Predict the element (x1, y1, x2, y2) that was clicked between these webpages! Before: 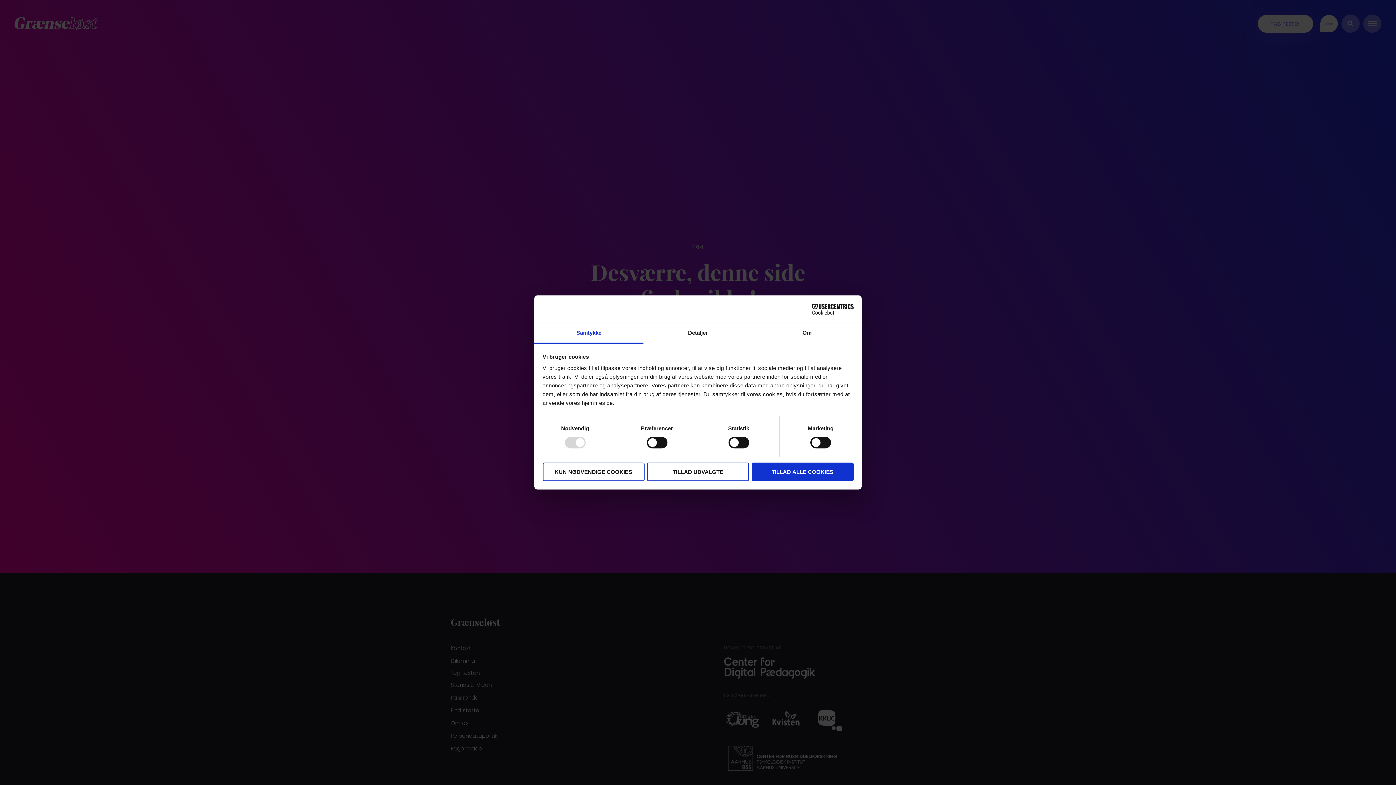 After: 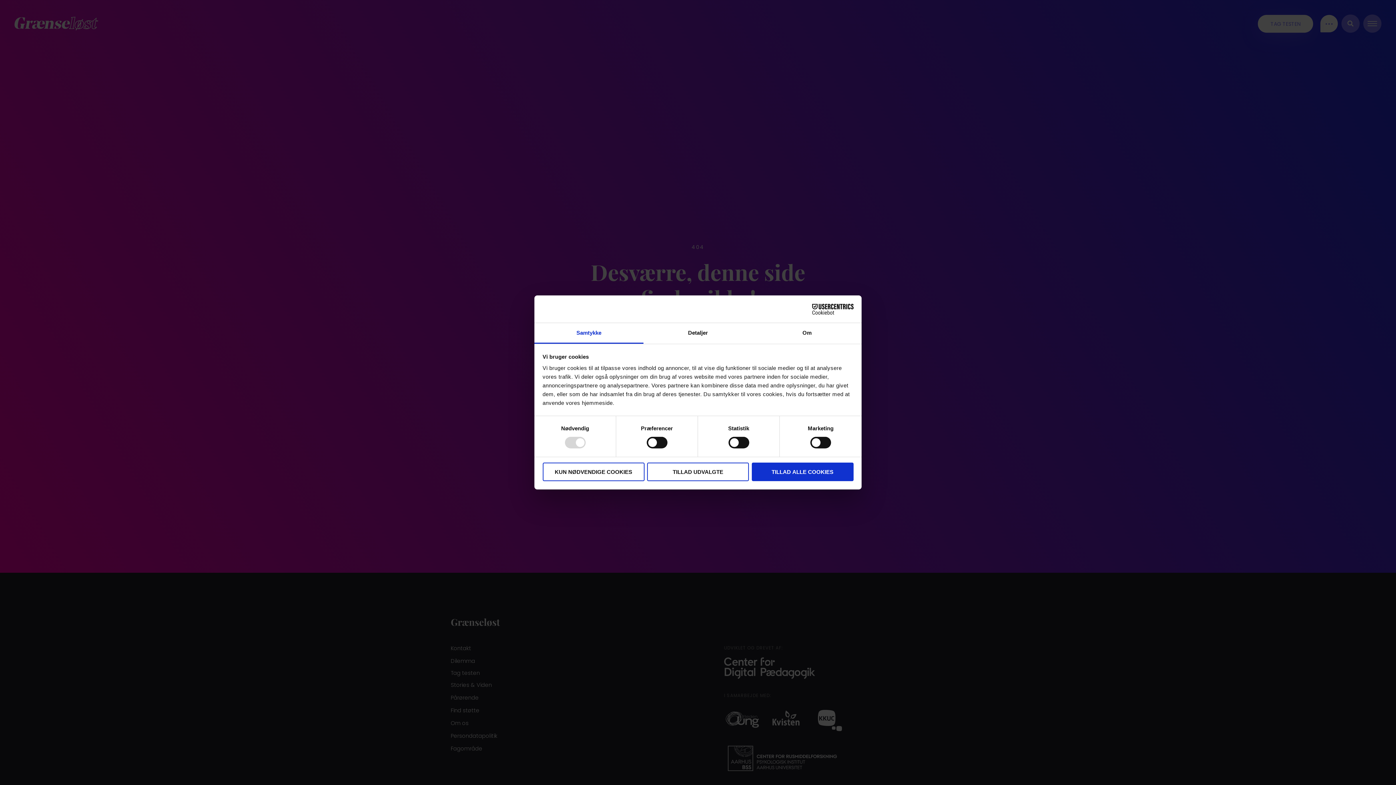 Action: bbox: (790, 303, 853, 314) label: Cookiebot - opens in a new window